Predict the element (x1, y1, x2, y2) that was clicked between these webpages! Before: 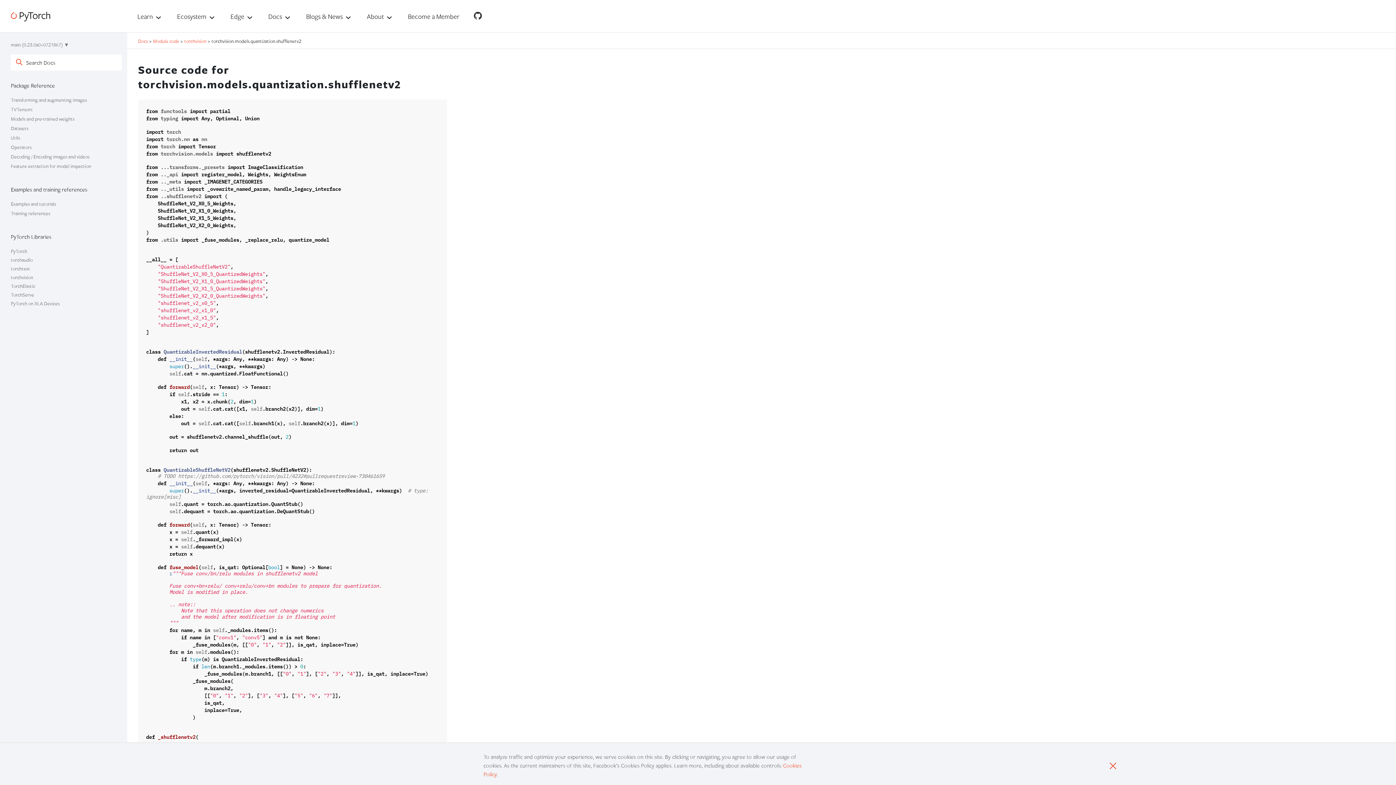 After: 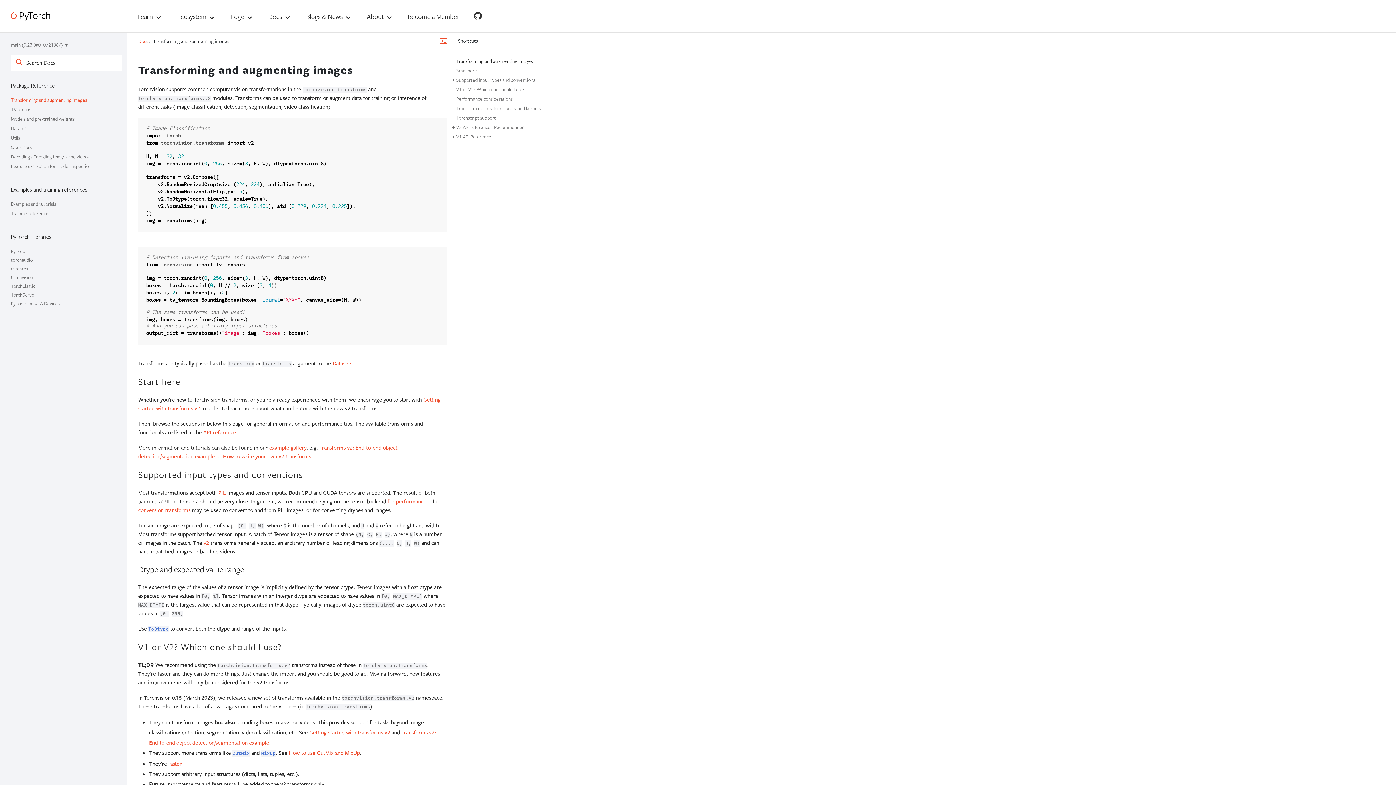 Action: bbox: (10, 97, 86, 102) label: Transforming and augmenting images